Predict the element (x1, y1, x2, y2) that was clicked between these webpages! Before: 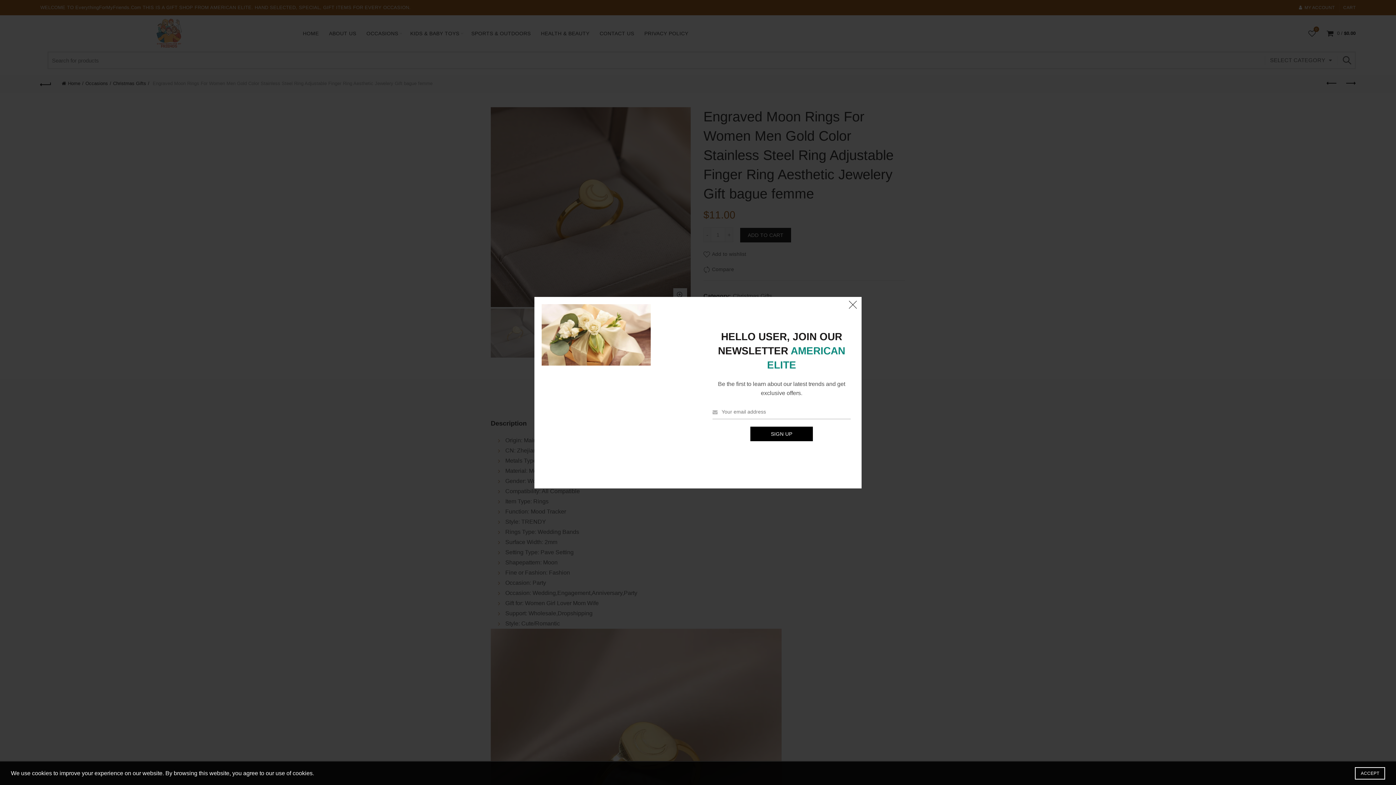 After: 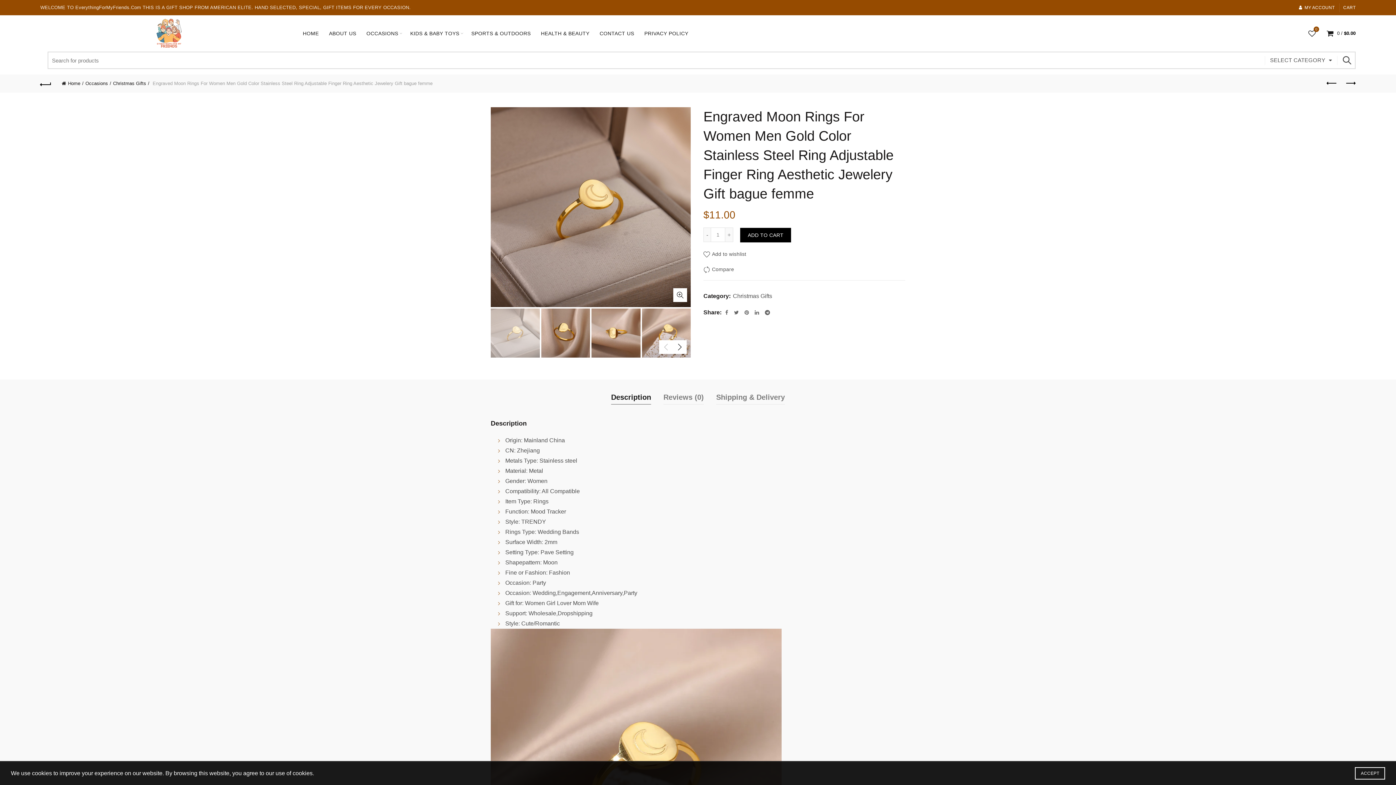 Action: bbox: (845, 296, 861, 312) label: ×